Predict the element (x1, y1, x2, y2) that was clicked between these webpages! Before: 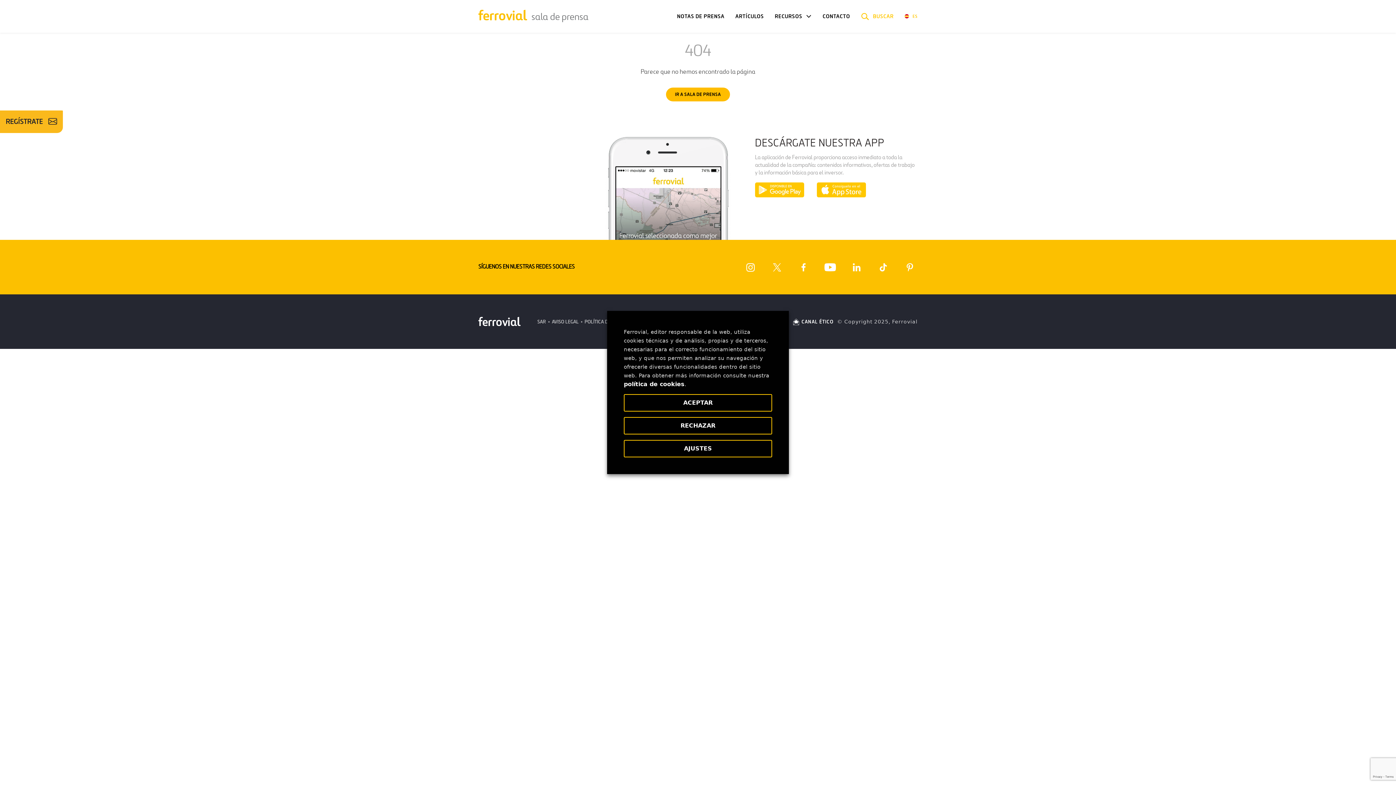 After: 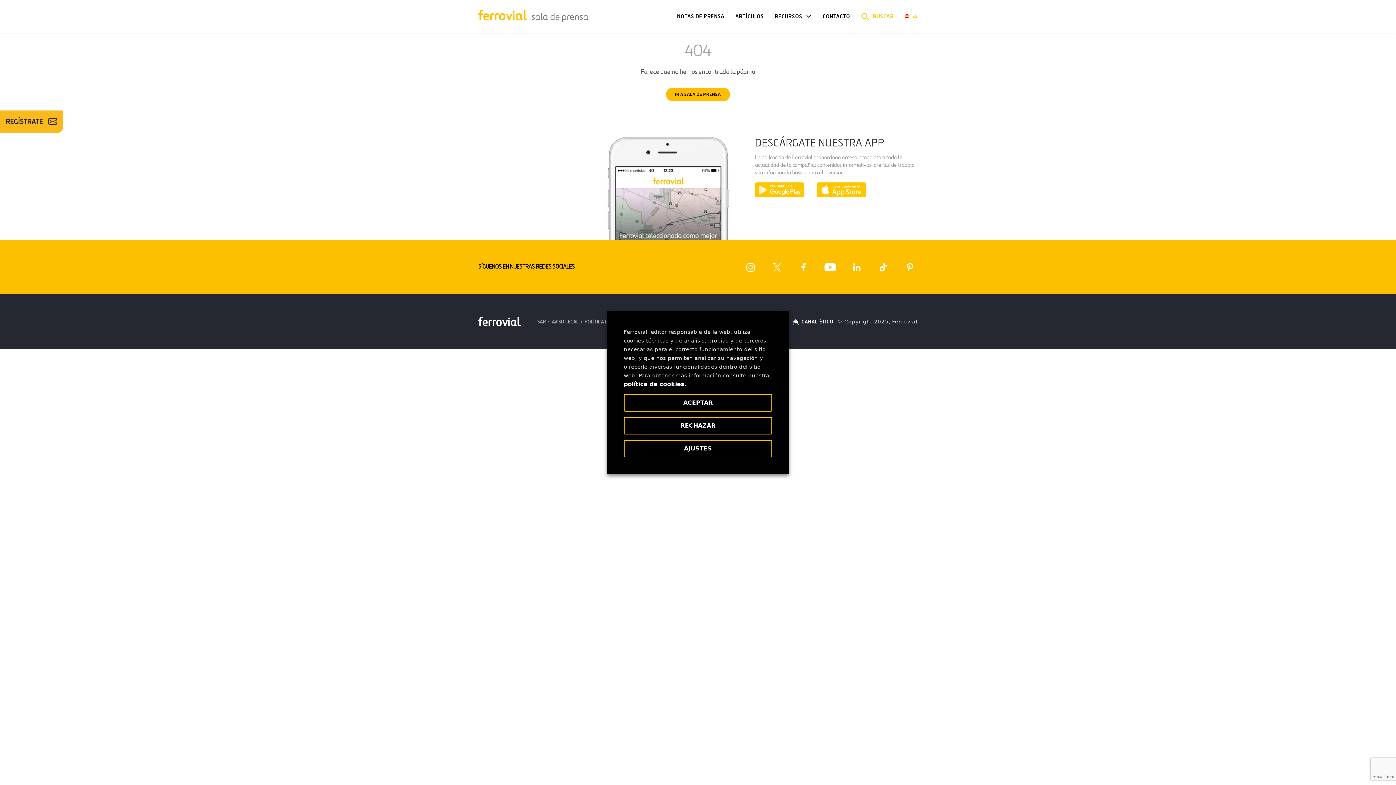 Action: bbox: (546, 318, 578, 324) label: AVISO LEGAL